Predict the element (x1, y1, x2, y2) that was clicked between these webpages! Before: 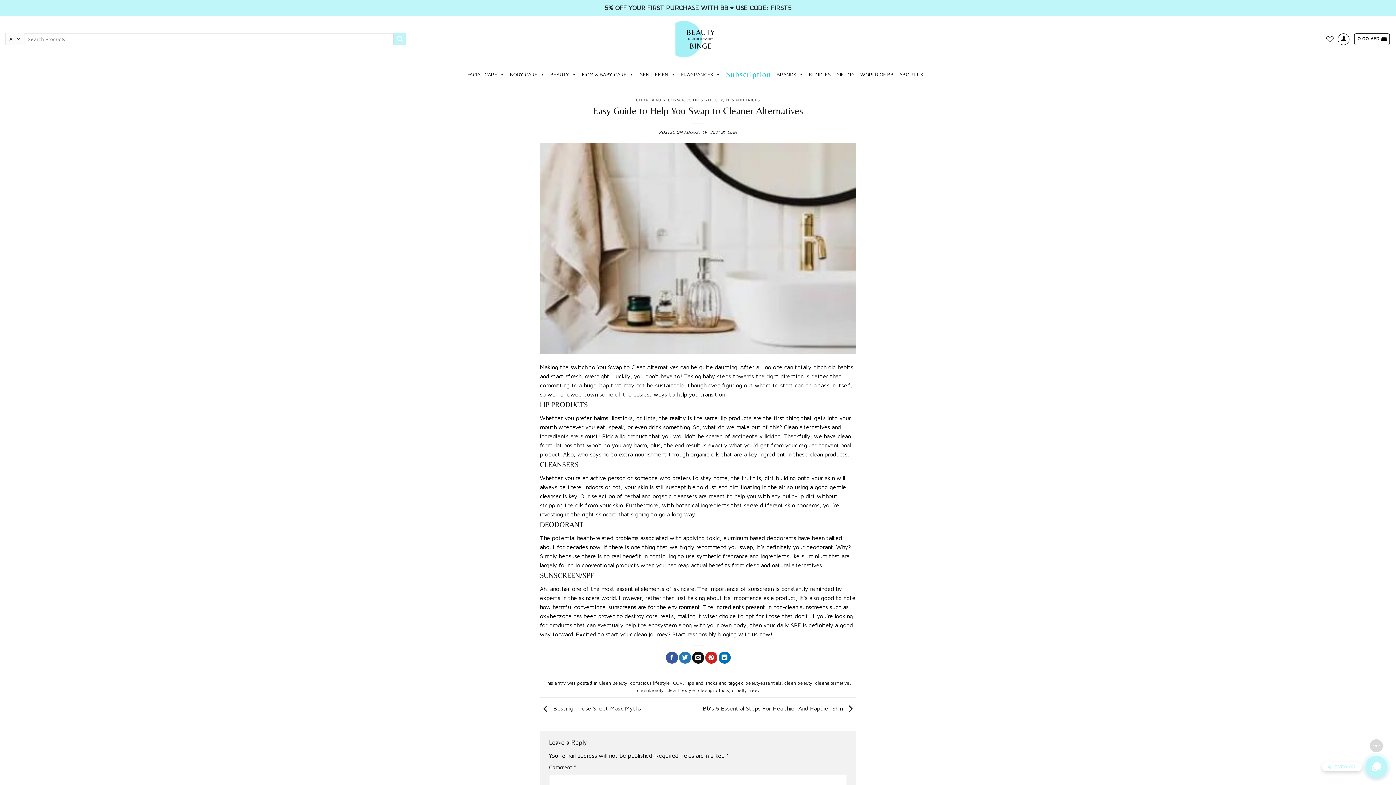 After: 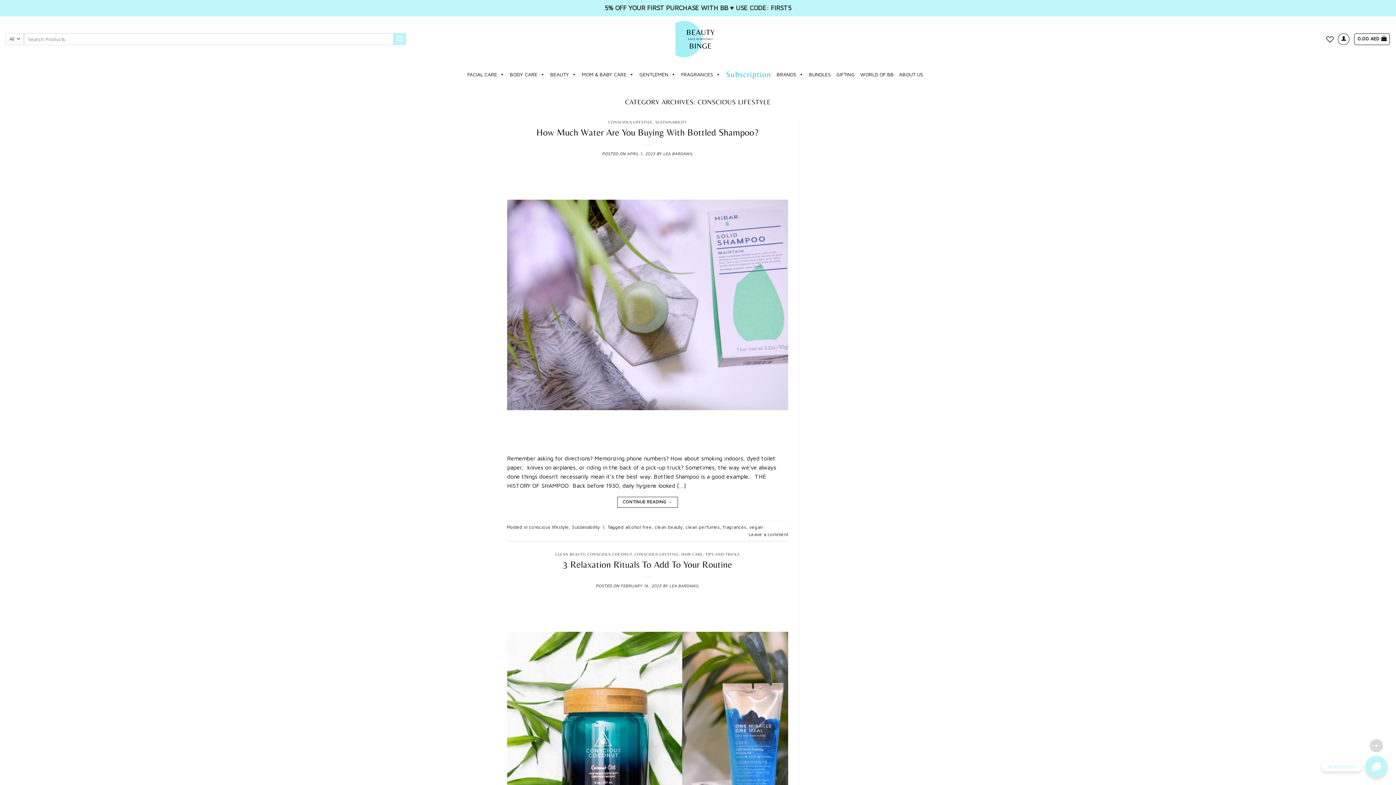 Action: bbox: (630, 680, 670, 686) label: conscious lifestyle